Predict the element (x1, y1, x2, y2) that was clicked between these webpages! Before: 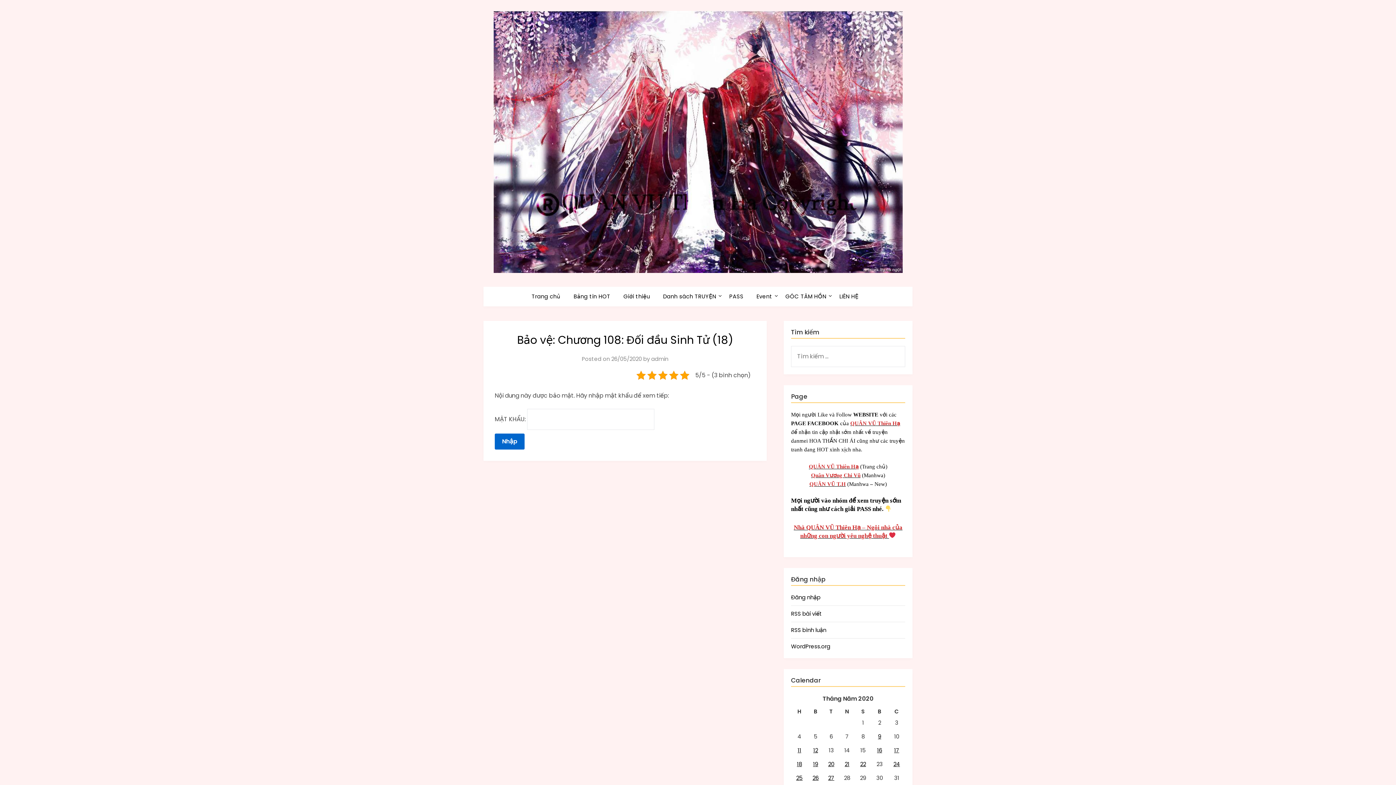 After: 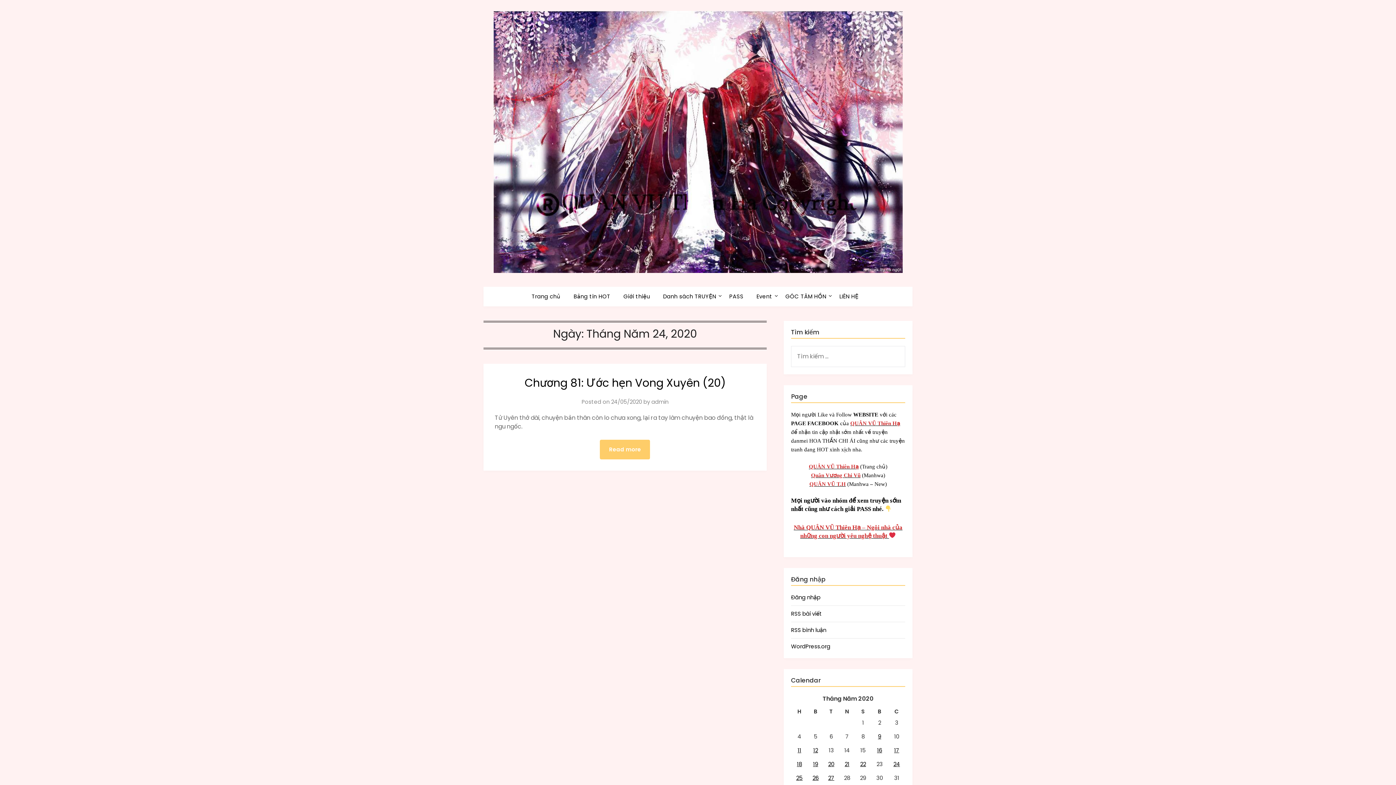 Action: label: Các bài viết đã được đăng vào May 24, 2020 bbox: (893, 760, 900, 768)